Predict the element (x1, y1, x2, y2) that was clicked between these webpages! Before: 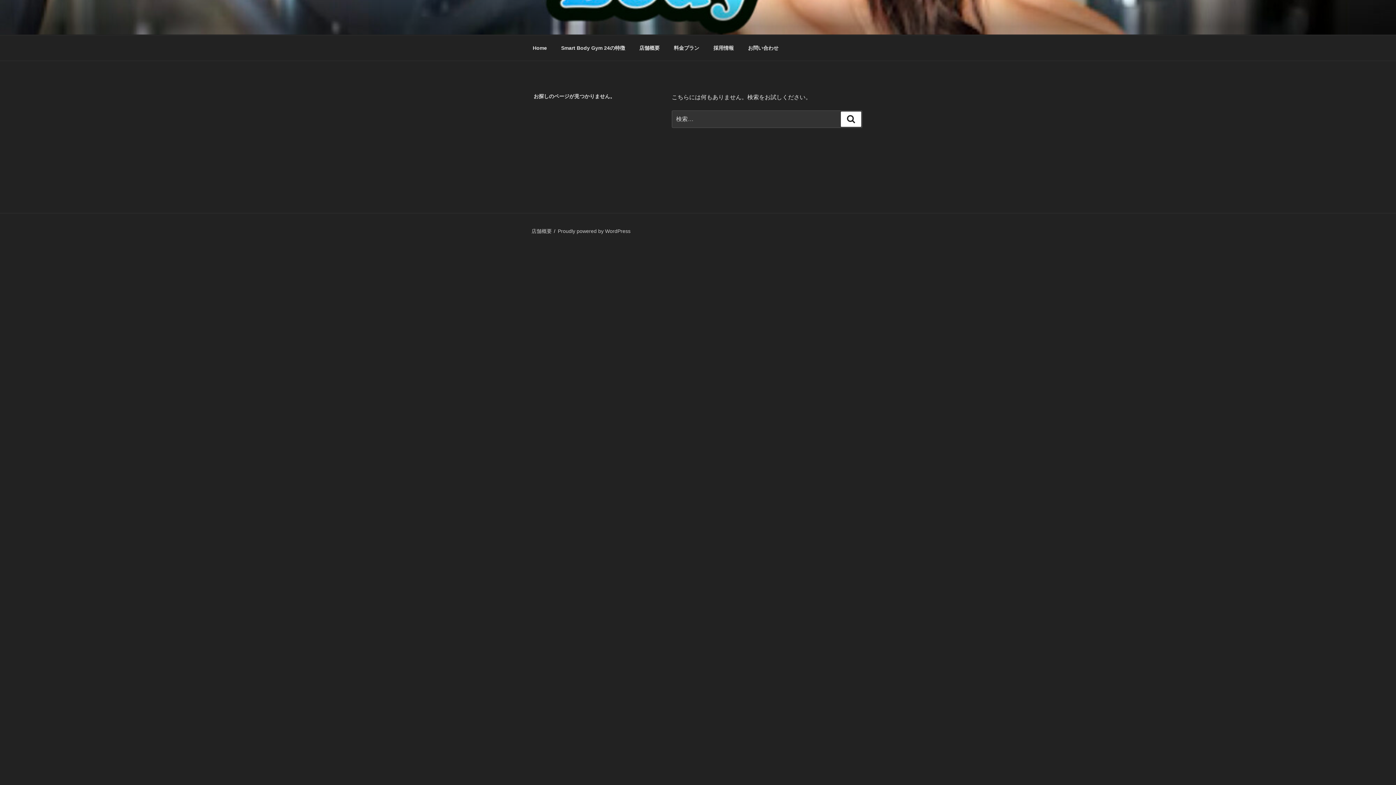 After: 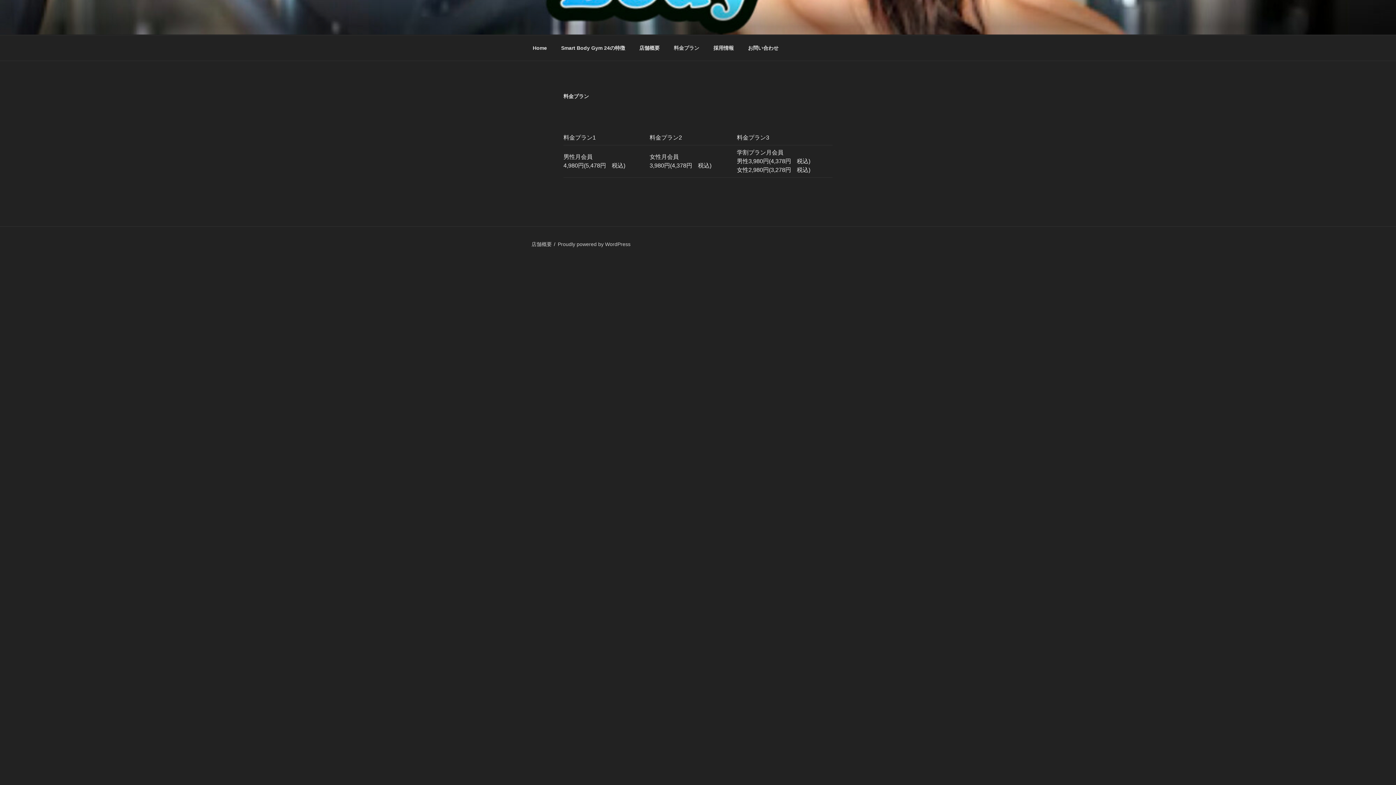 Action: bbox: (667, 39, 705, 56) label: 料金プラン